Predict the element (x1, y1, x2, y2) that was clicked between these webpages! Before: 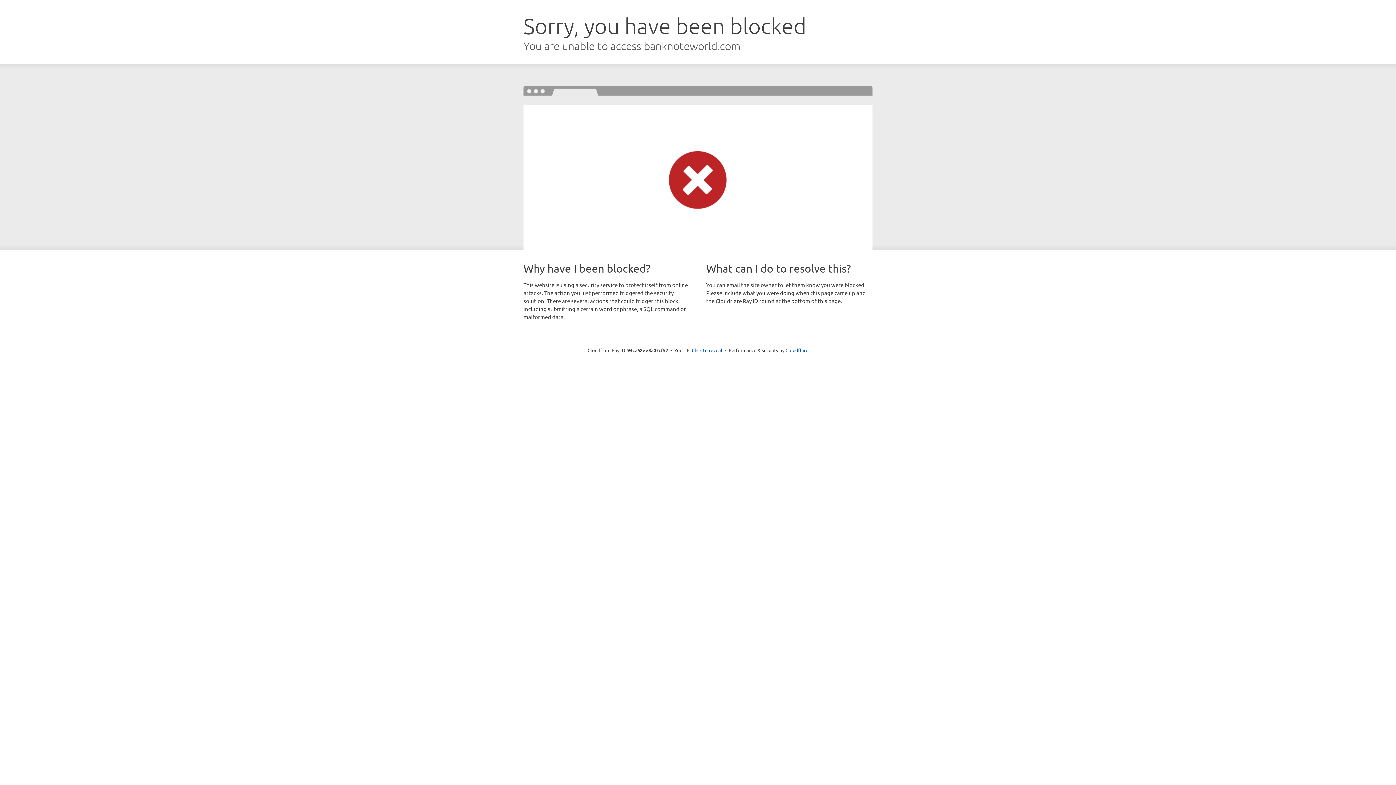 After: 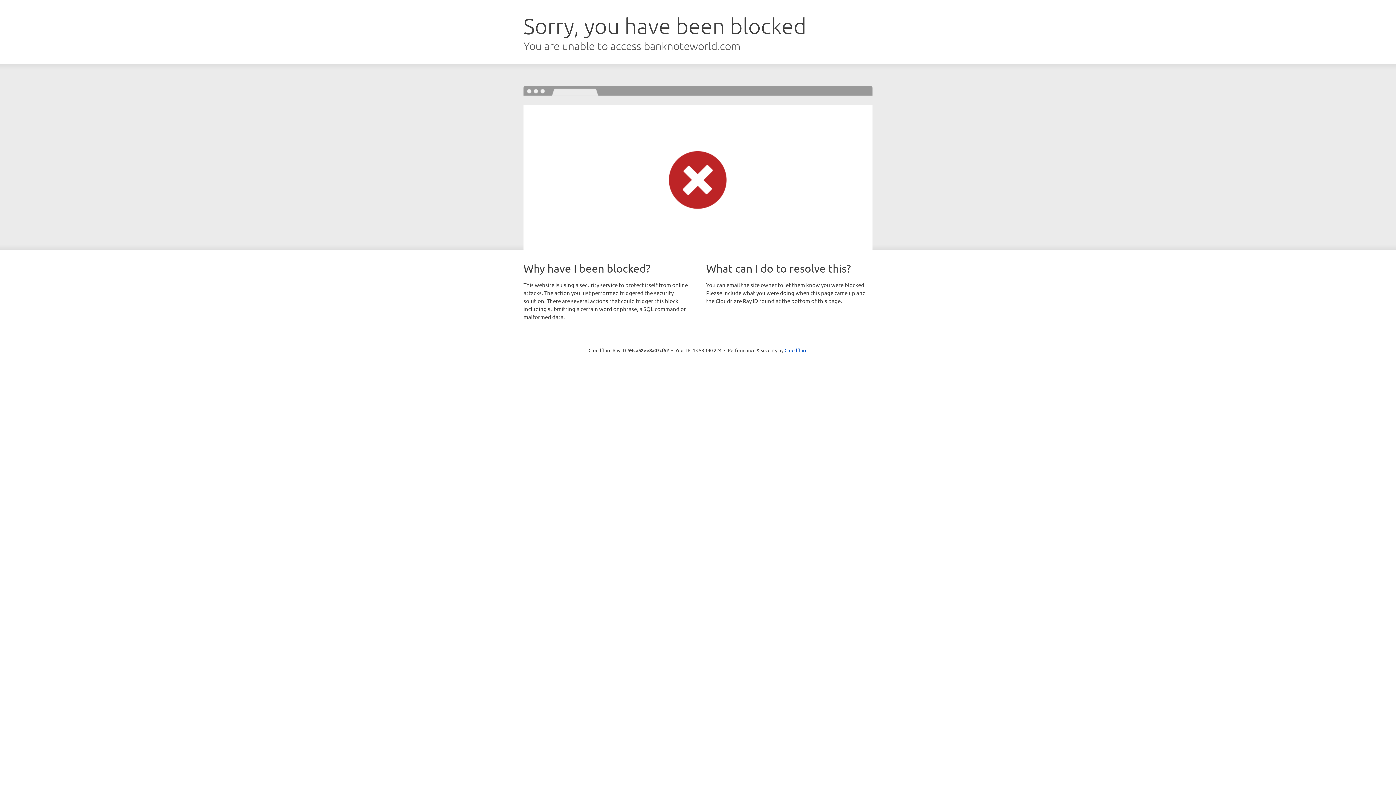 Action: bbox: (692, 346, 722, 353) label: Click to reveal